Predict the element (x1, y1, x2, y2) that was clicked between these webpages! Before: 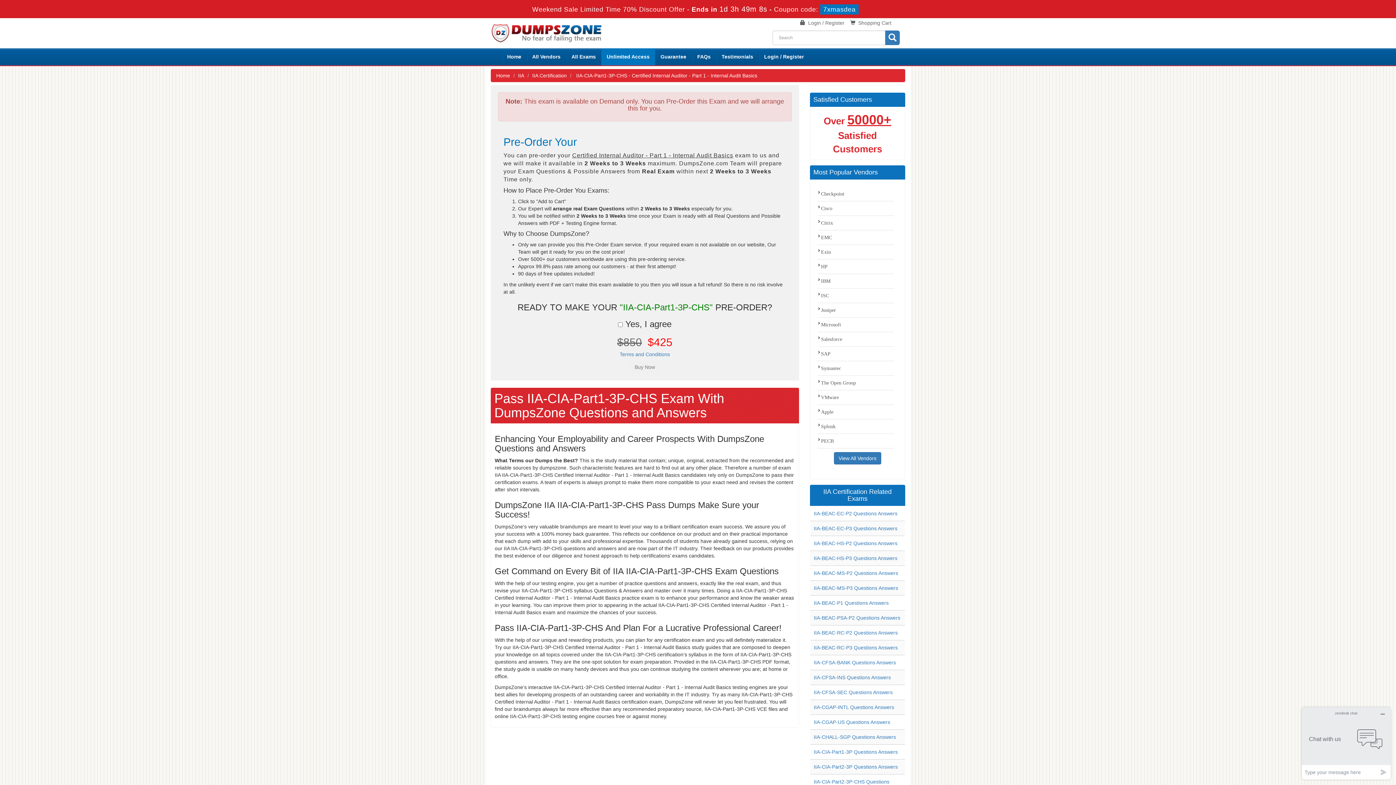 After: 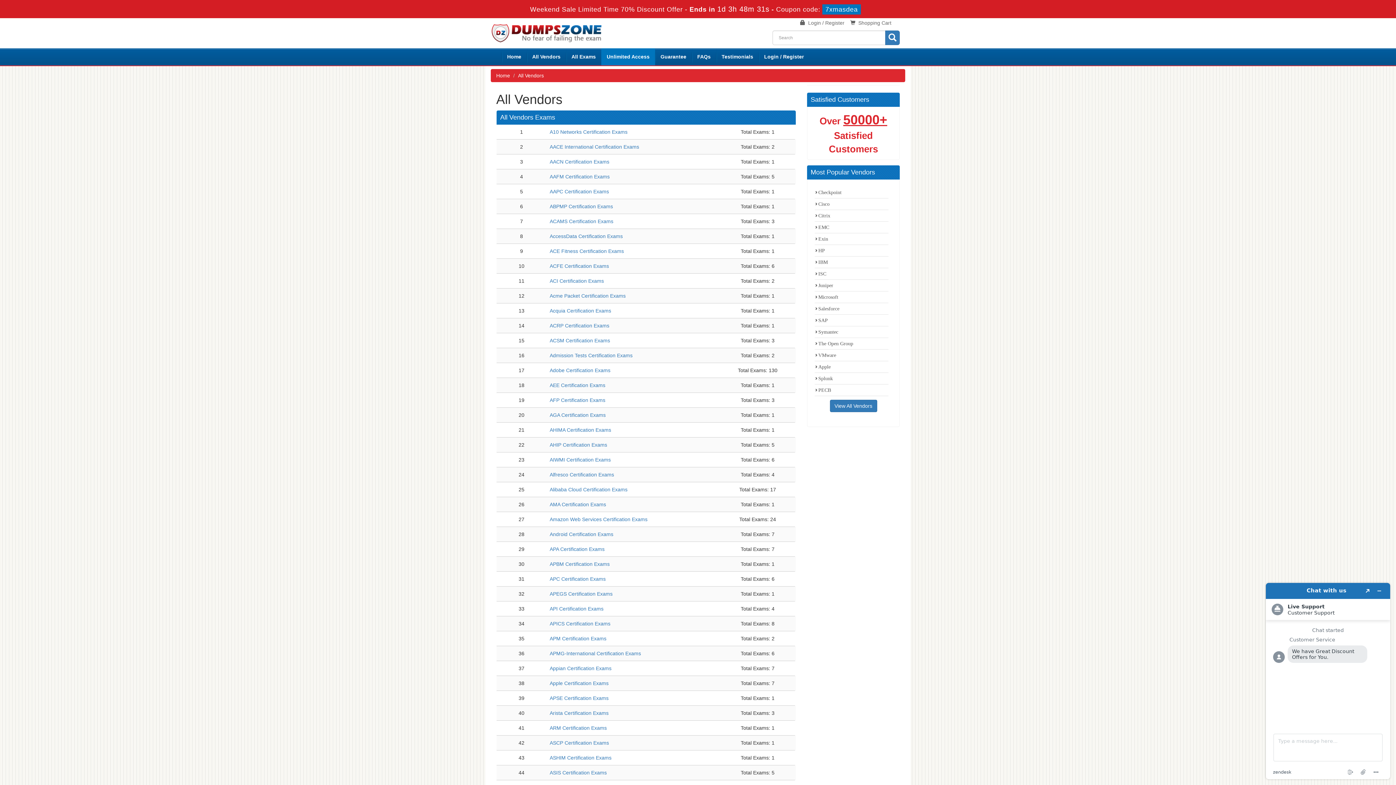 Action: label: View All Vendors bbox: (834, 452, 881, 464)